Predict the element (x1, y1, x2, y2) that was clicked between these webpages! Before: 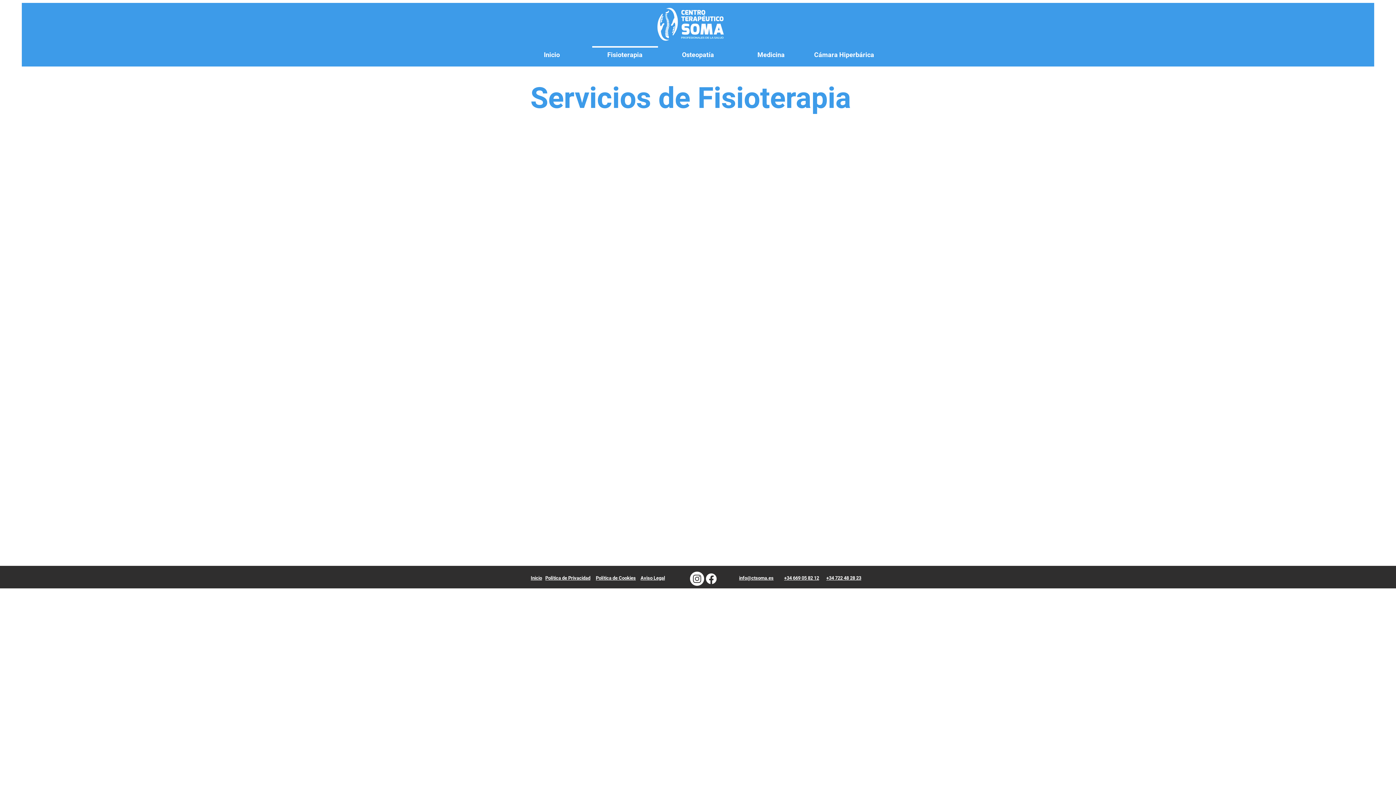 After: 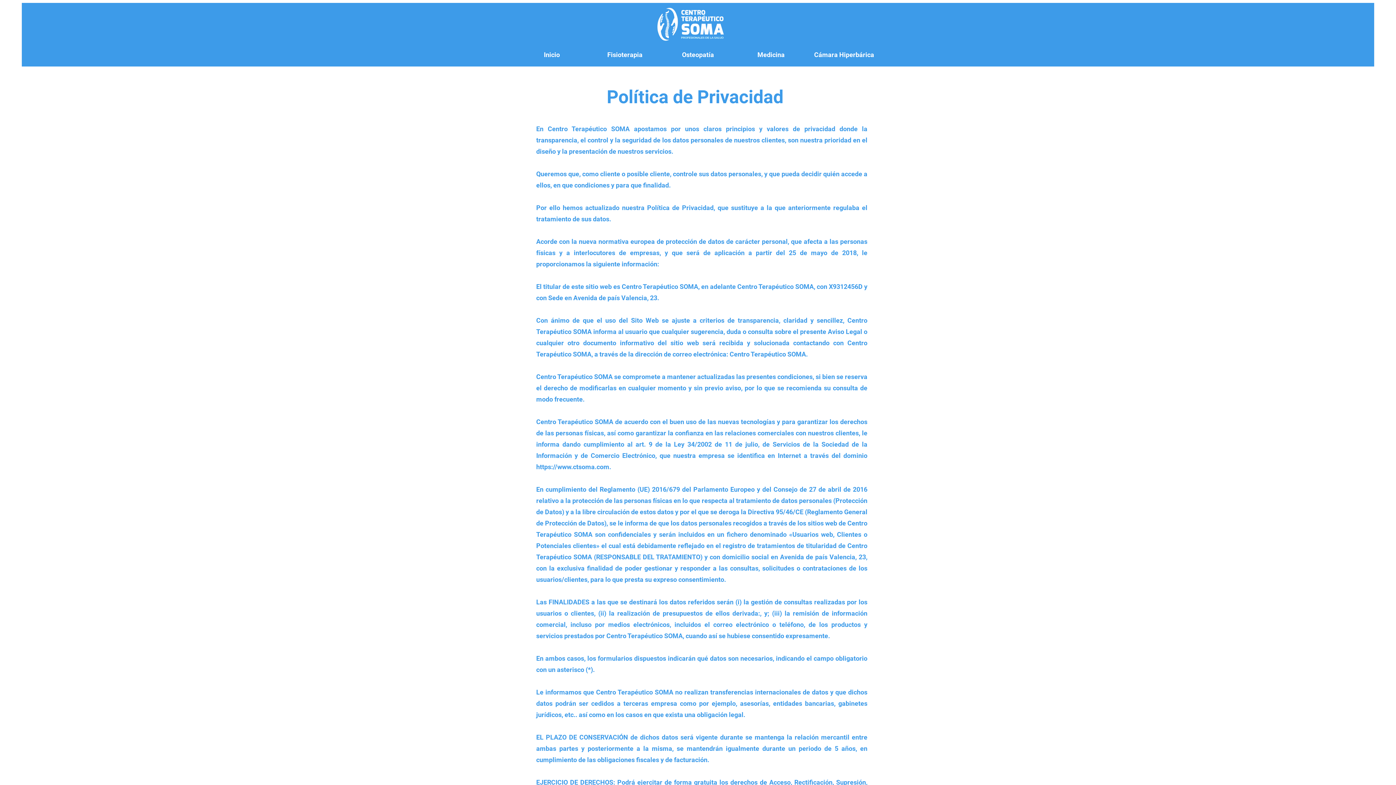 Action: bbox: (545, 575, 590, 581) label: Política de Privacidad